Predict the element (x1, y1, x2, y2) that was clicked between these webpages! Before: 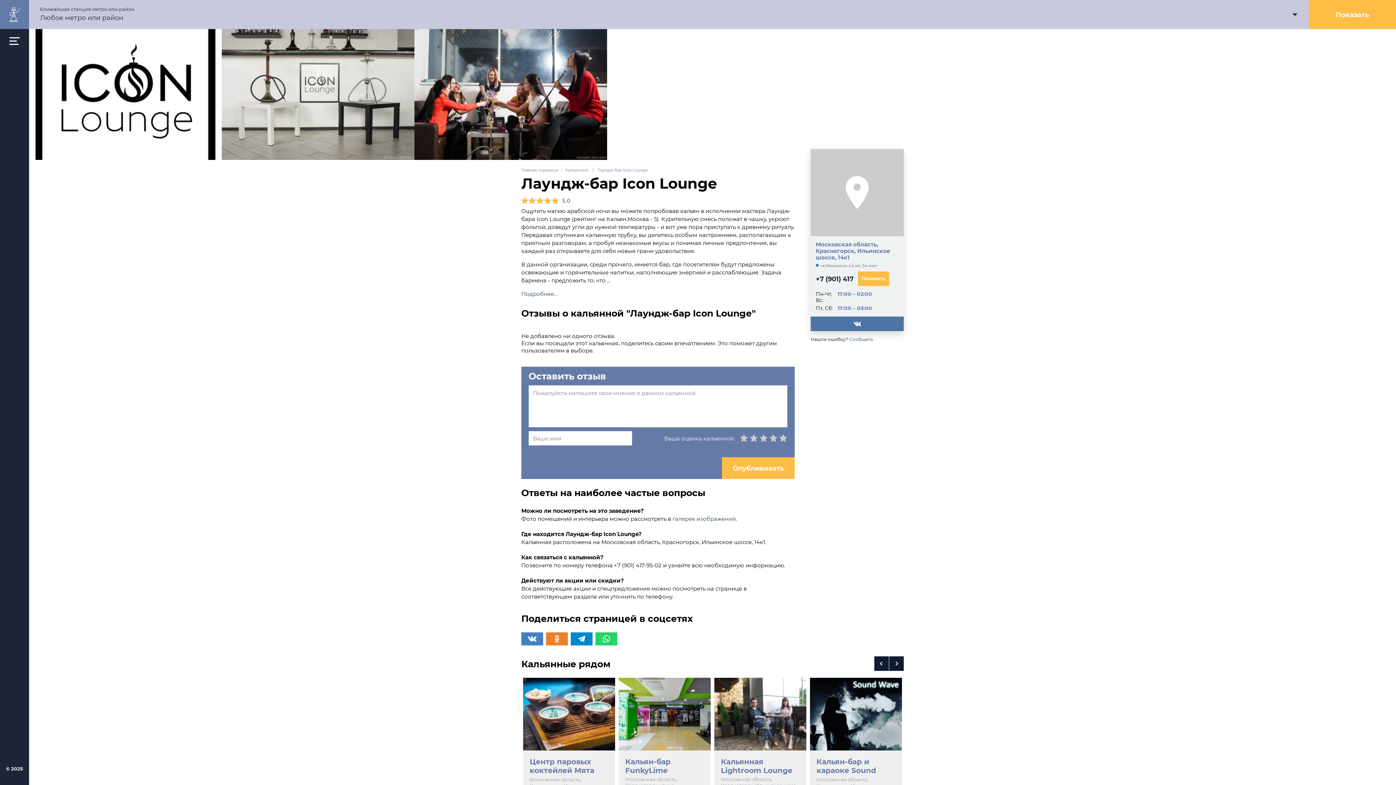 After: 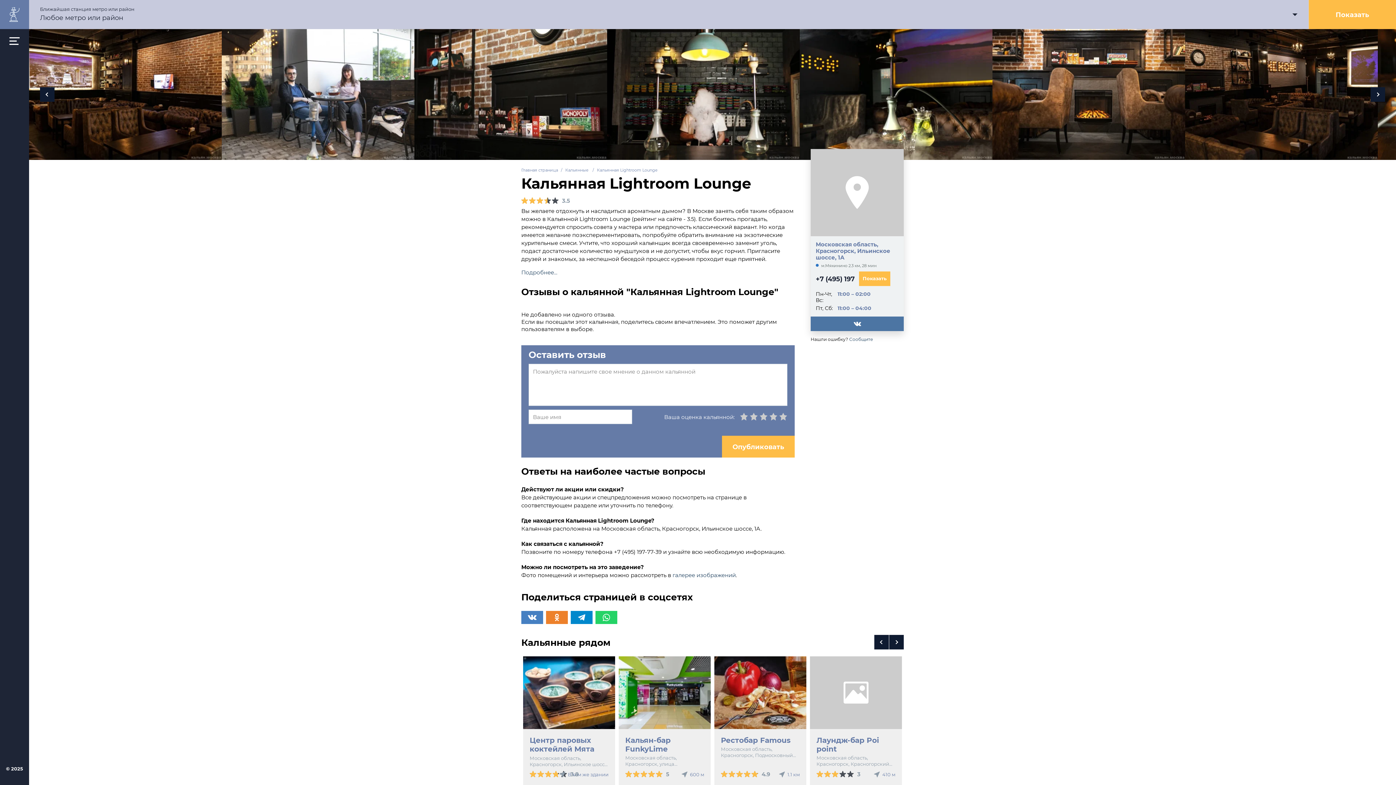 Action: bbox: (714, 678, 806, 750)